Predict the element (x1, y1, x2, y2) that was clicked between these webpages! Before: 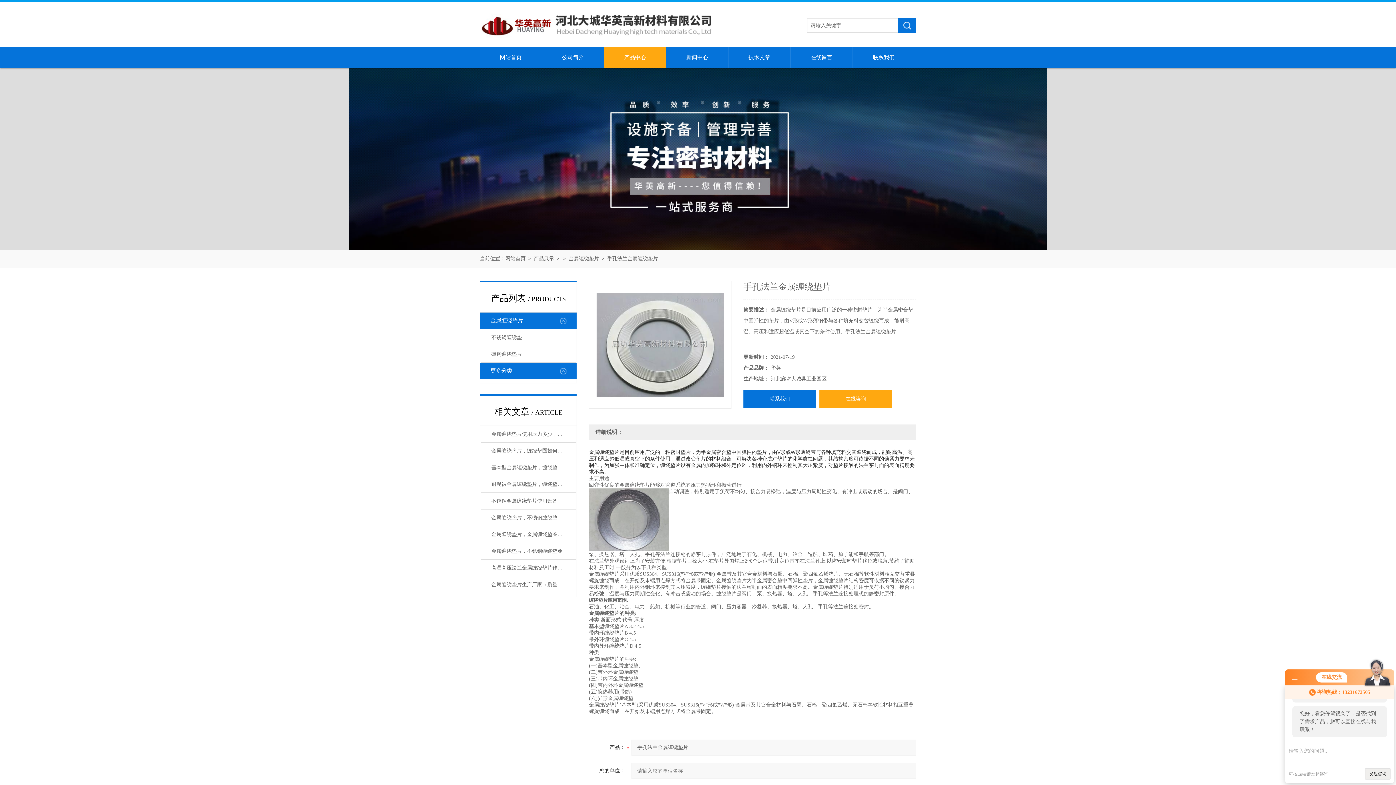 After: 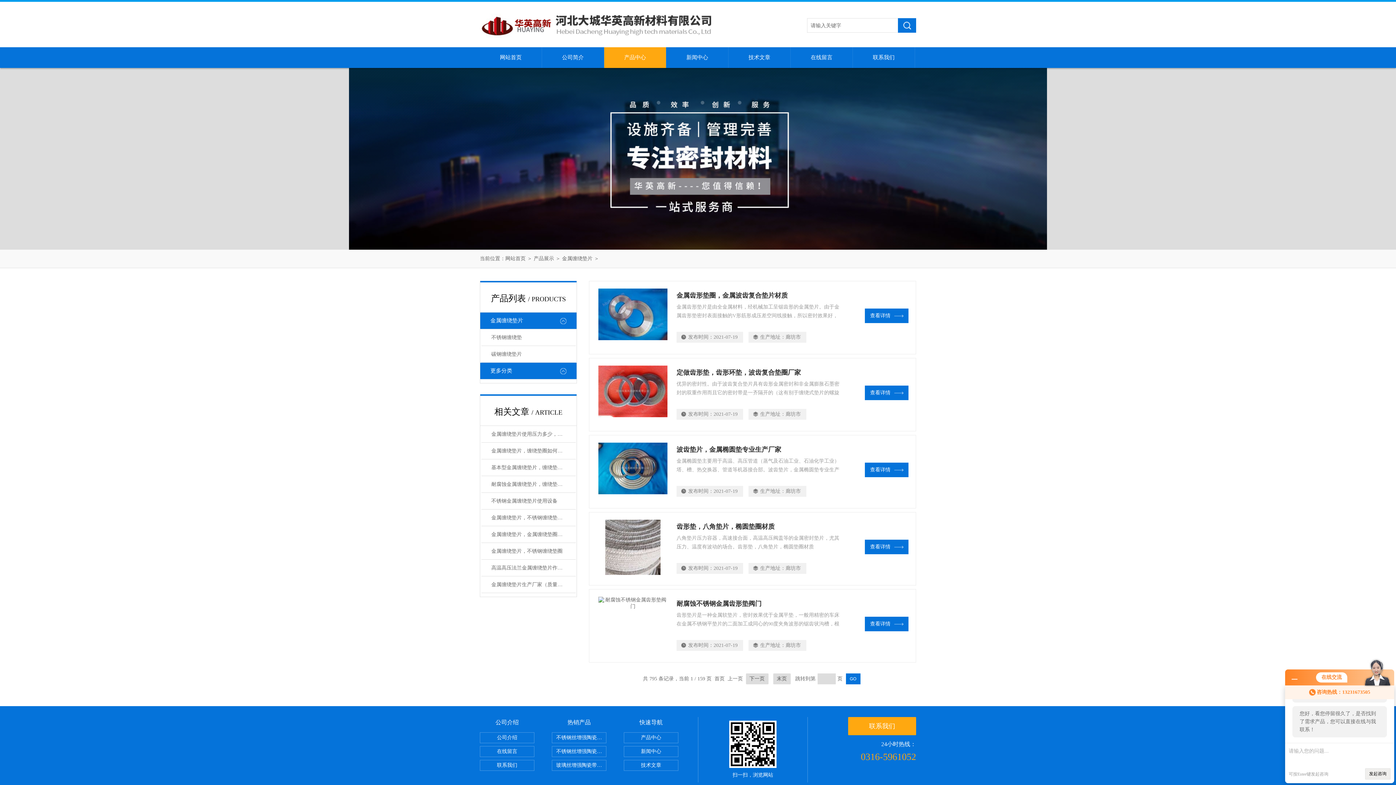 Action: label: 金属缠绕垫片 bbox: (480, 312, 576, 329)